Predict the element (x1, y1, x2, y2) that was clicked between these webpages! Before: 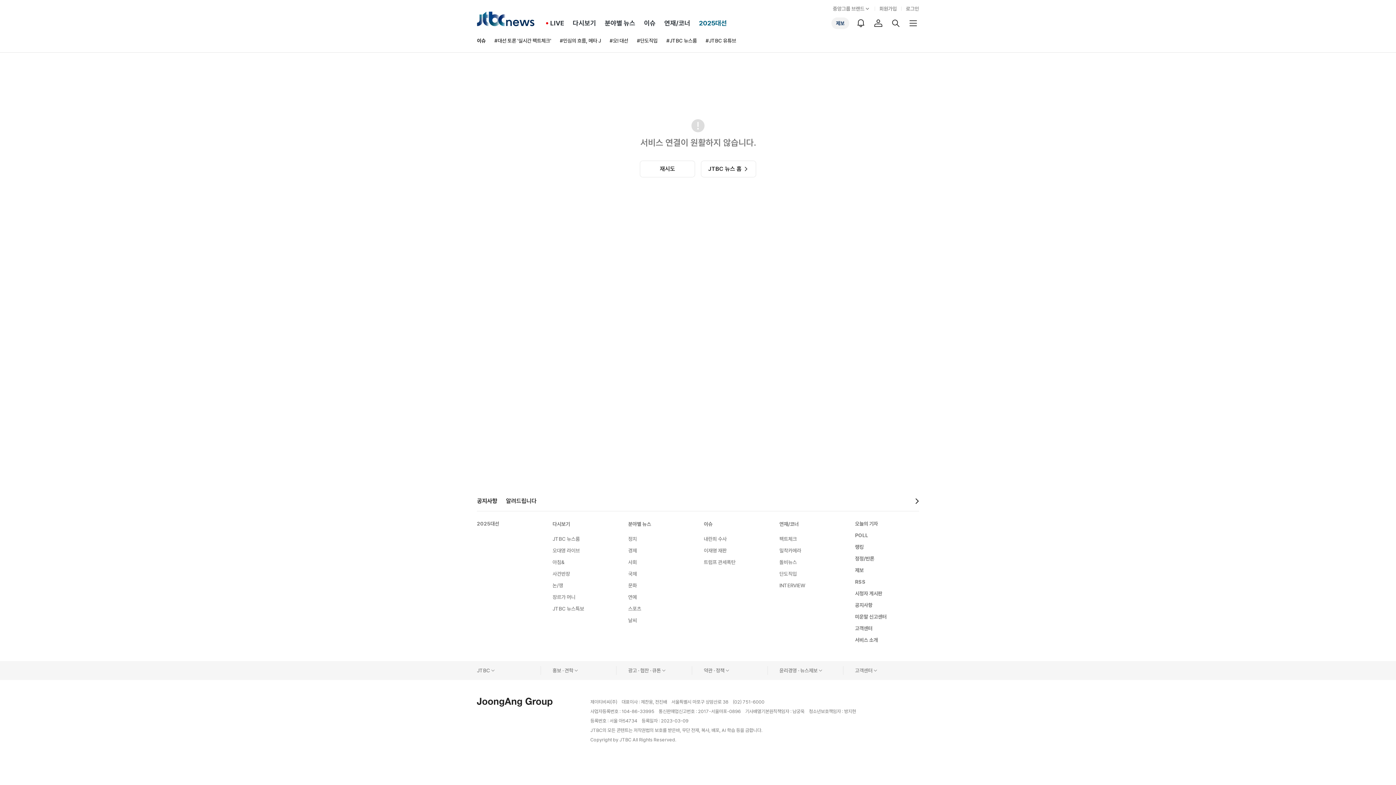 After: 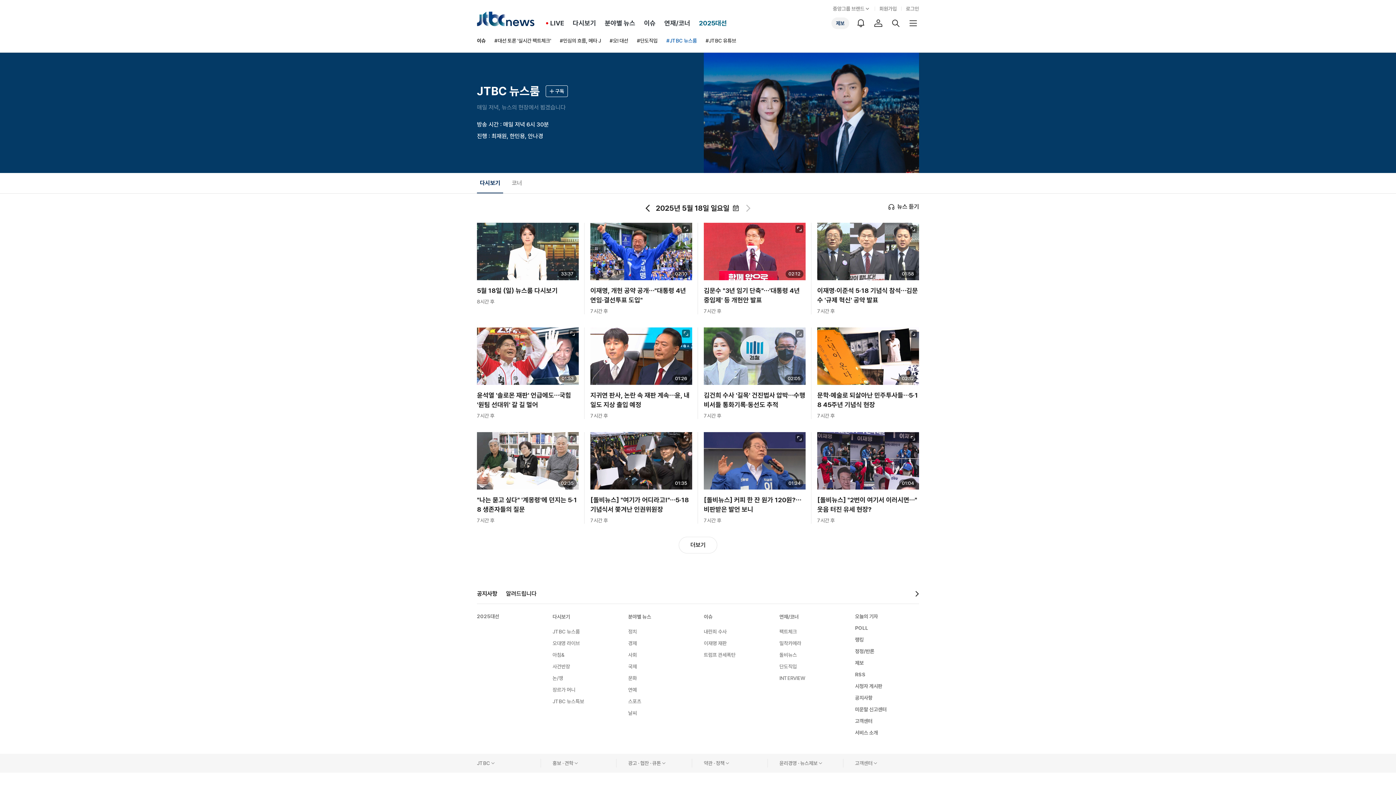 Action: bbox: (666, 37, 697, 44) label: #JTBC 뉴스룸